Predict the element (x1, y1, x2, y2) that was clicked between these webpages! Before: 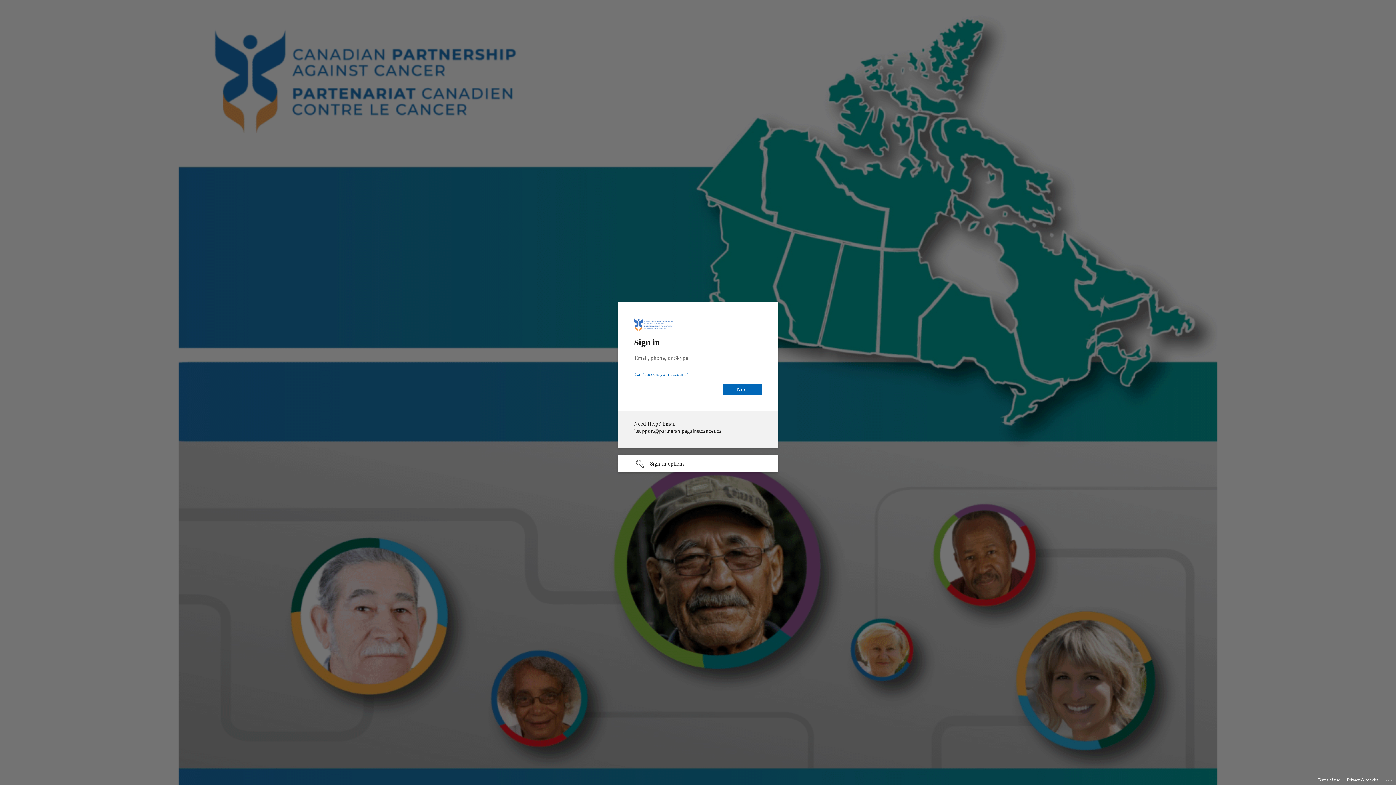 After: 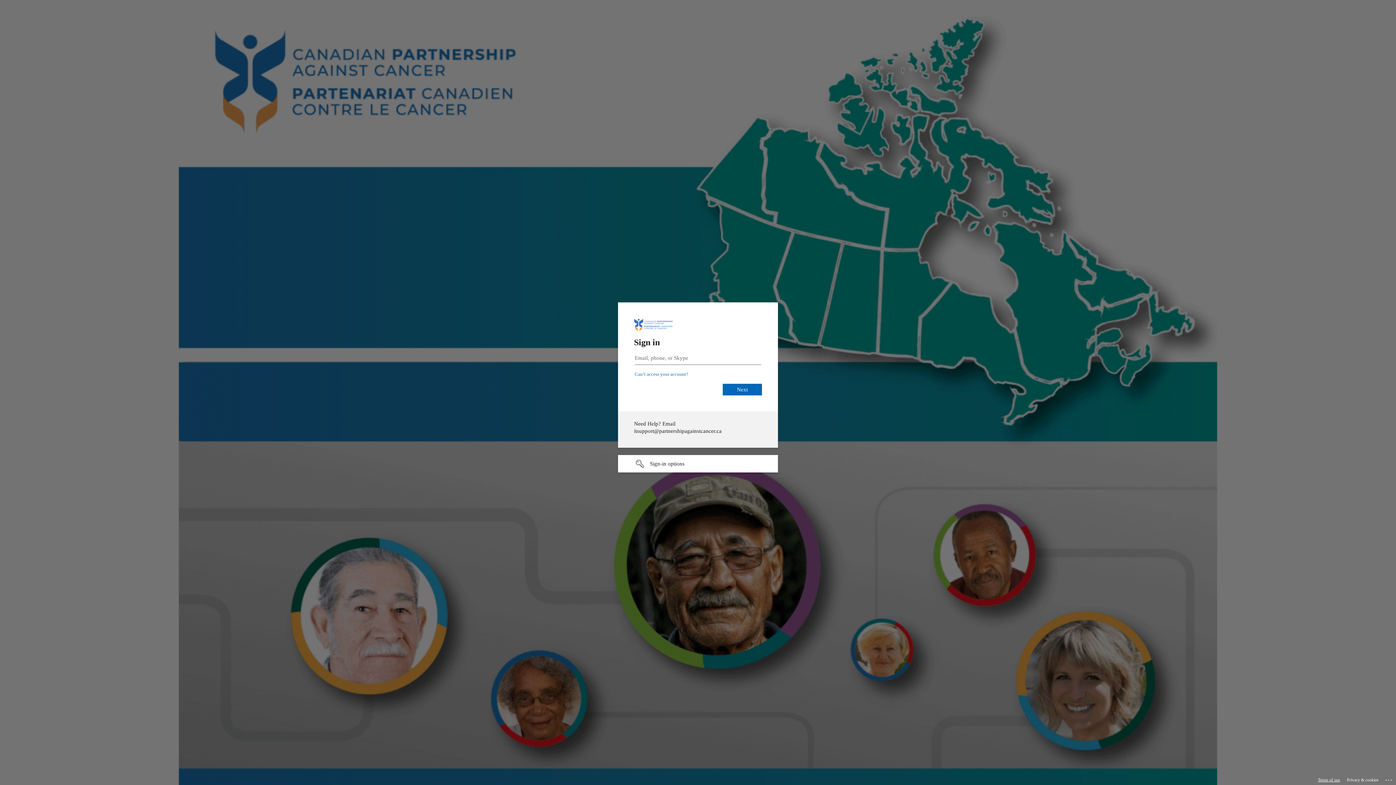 Action: label: Terms of use bbox: (1318, 775, 1340, 785)